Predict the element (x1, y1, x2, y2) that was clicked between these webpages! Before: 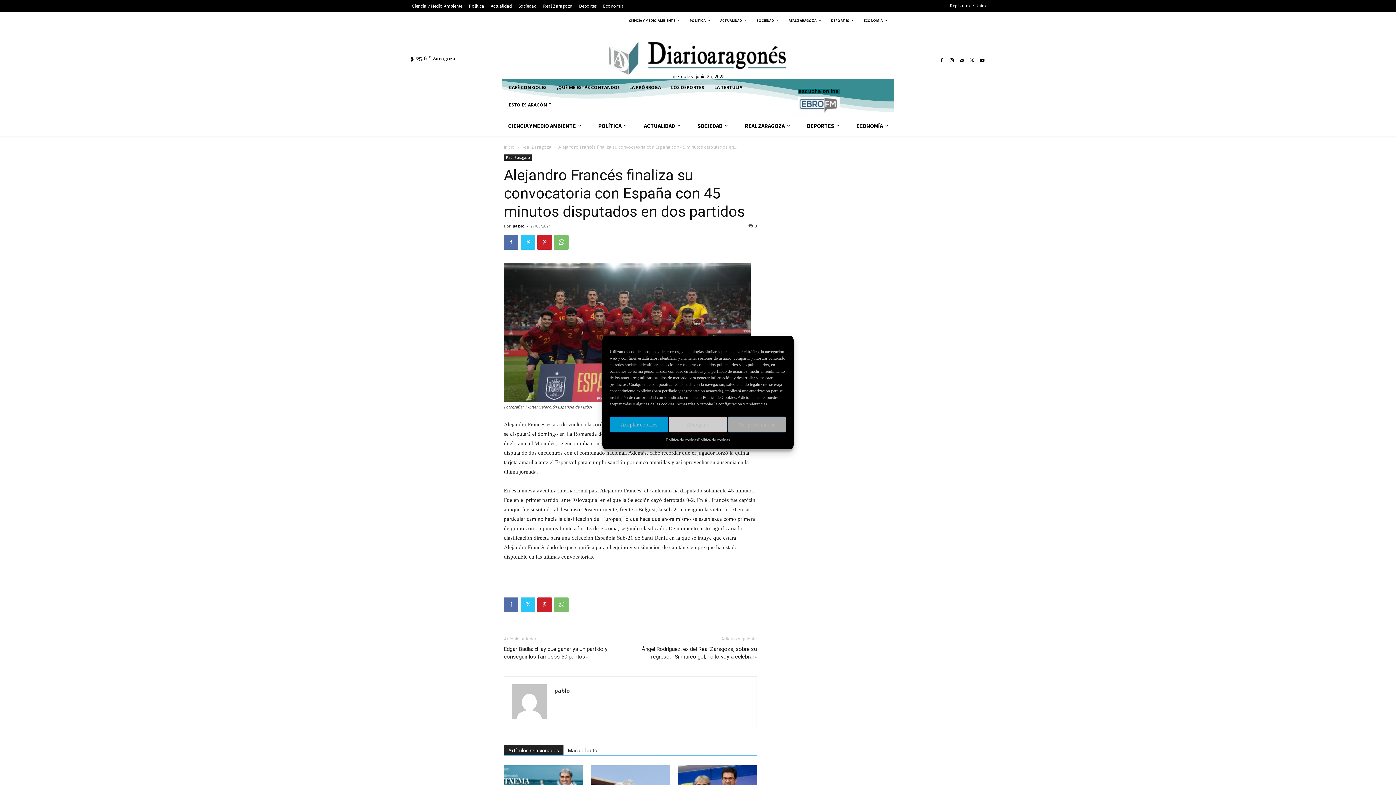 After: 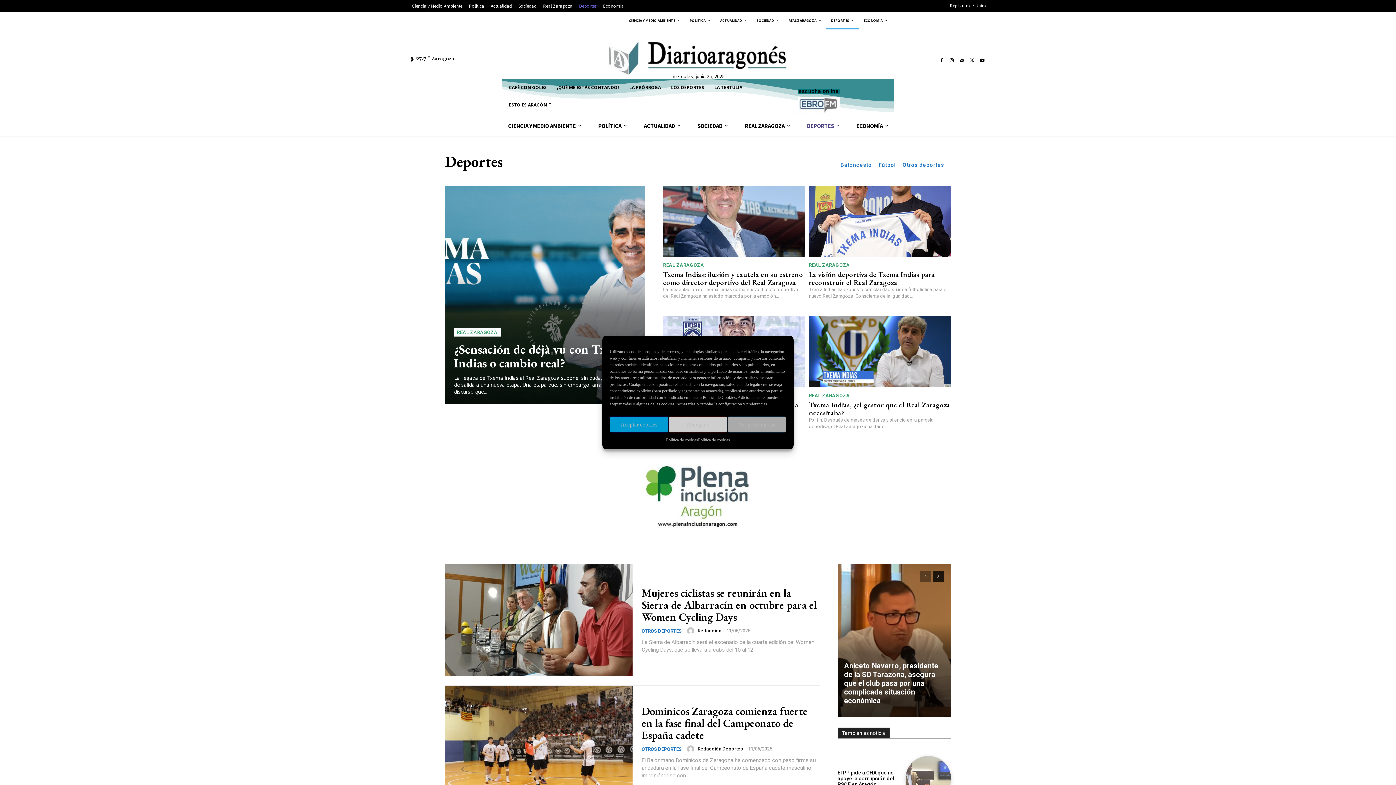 Action: label: Deportes bbox: (576, 2, 600, 10)